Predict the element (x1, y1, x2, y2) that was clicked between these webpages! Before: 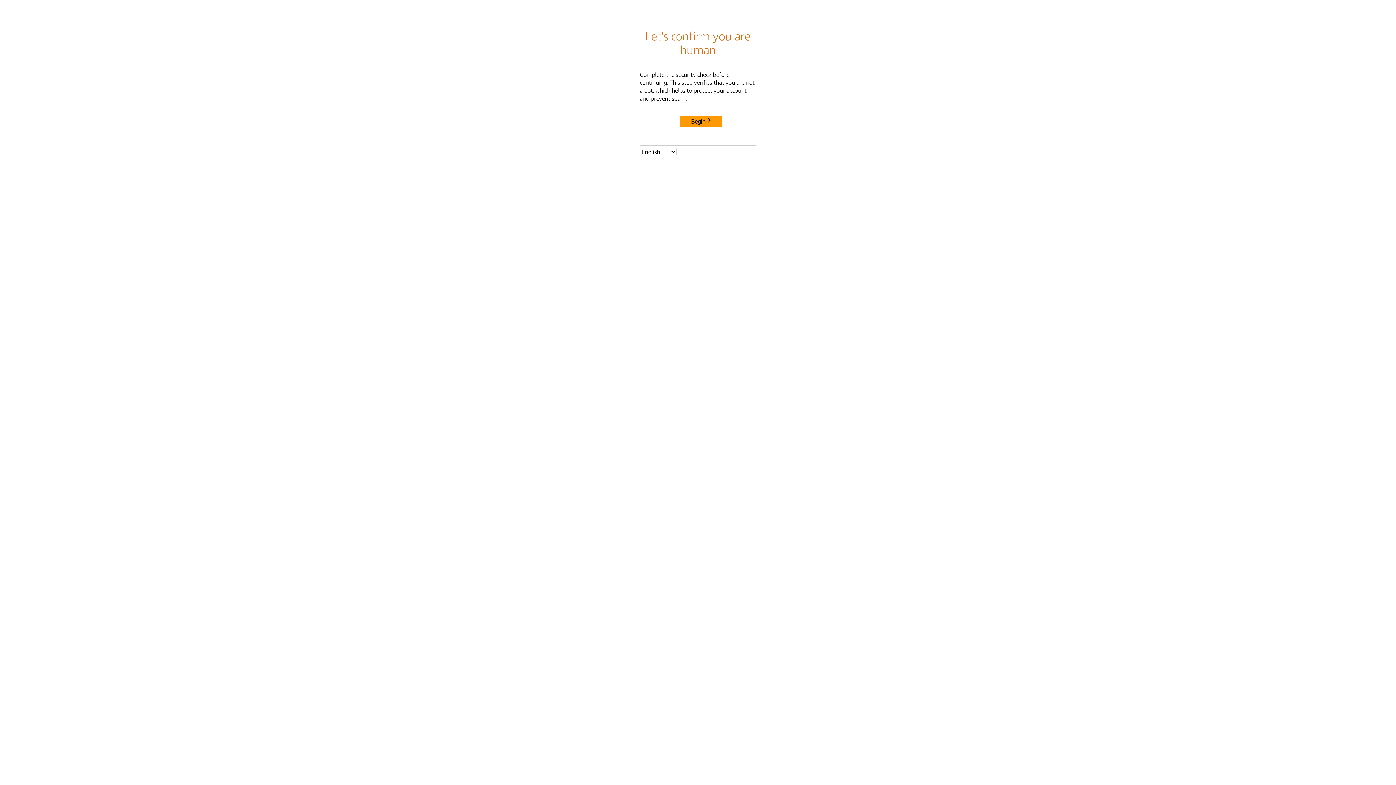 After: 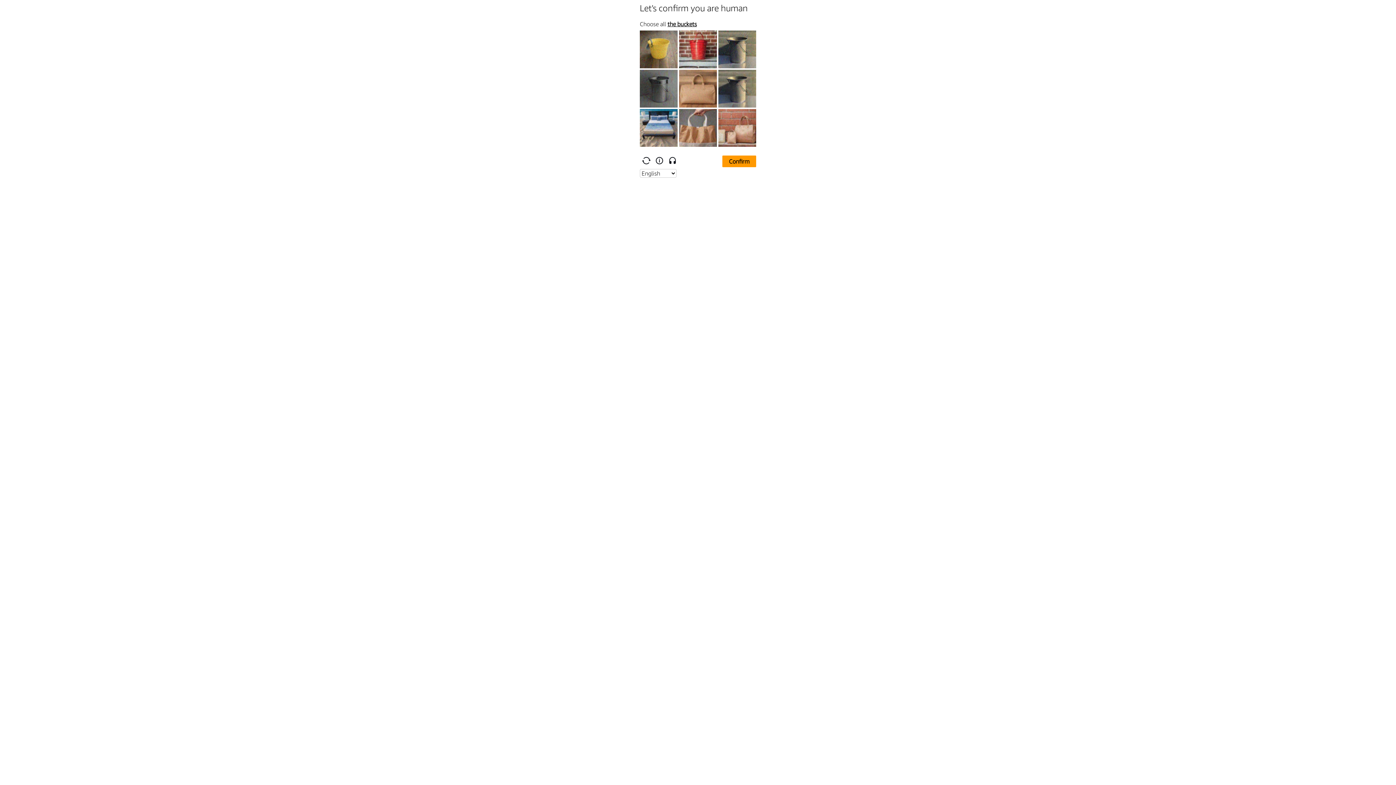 Action: bbox: (680, 115, 722, 127) label: Begin